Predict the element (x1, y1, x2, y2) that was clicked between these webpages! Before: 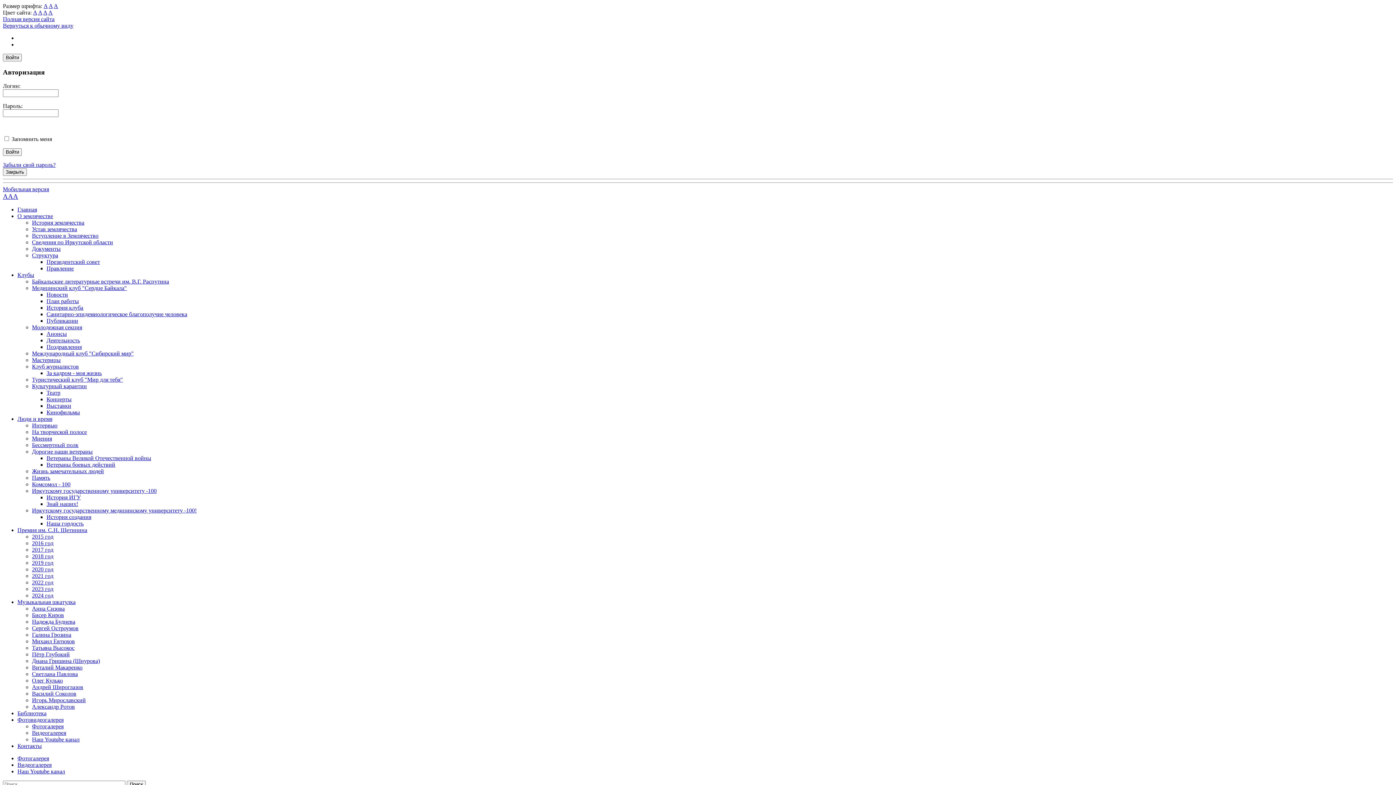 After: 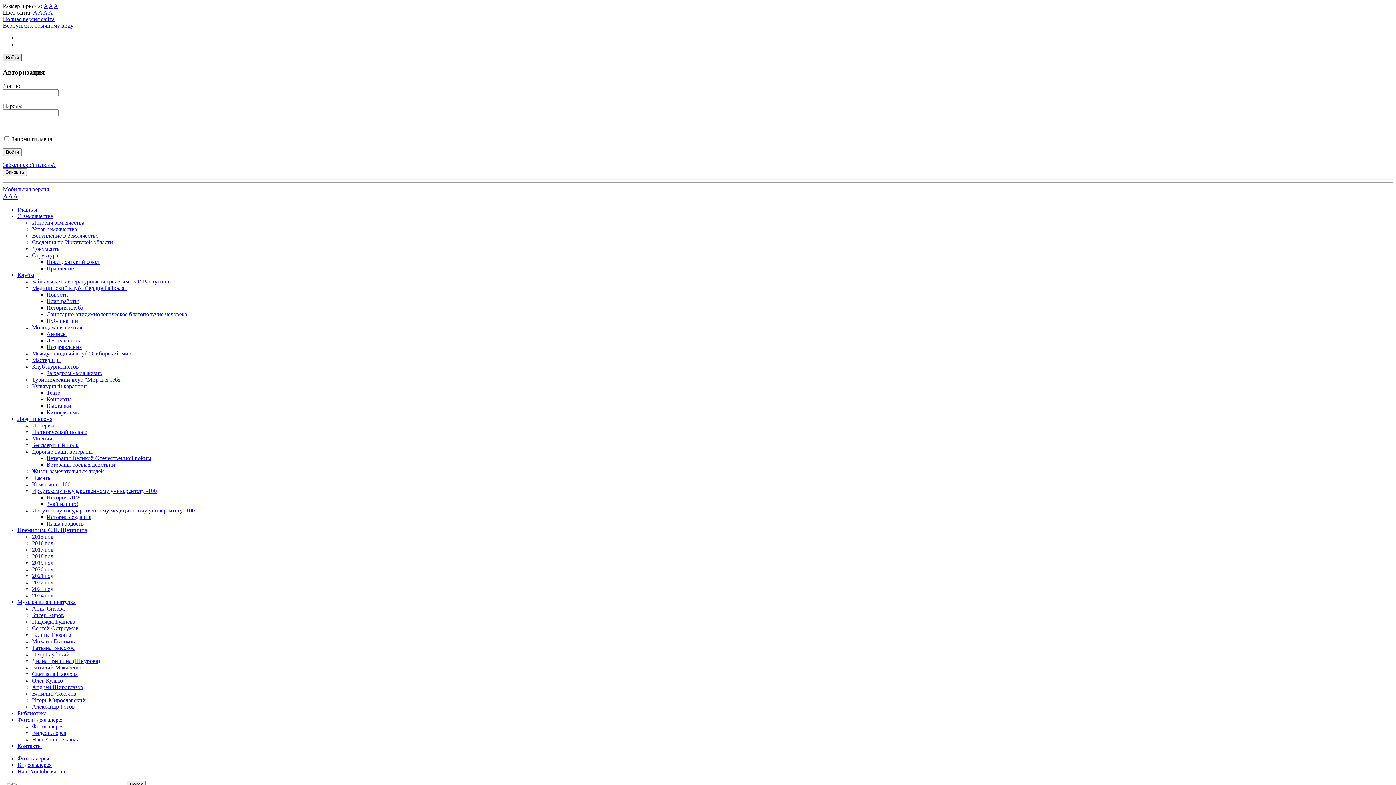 Action: bbox: (2, 53, 21, 61) label: Войти